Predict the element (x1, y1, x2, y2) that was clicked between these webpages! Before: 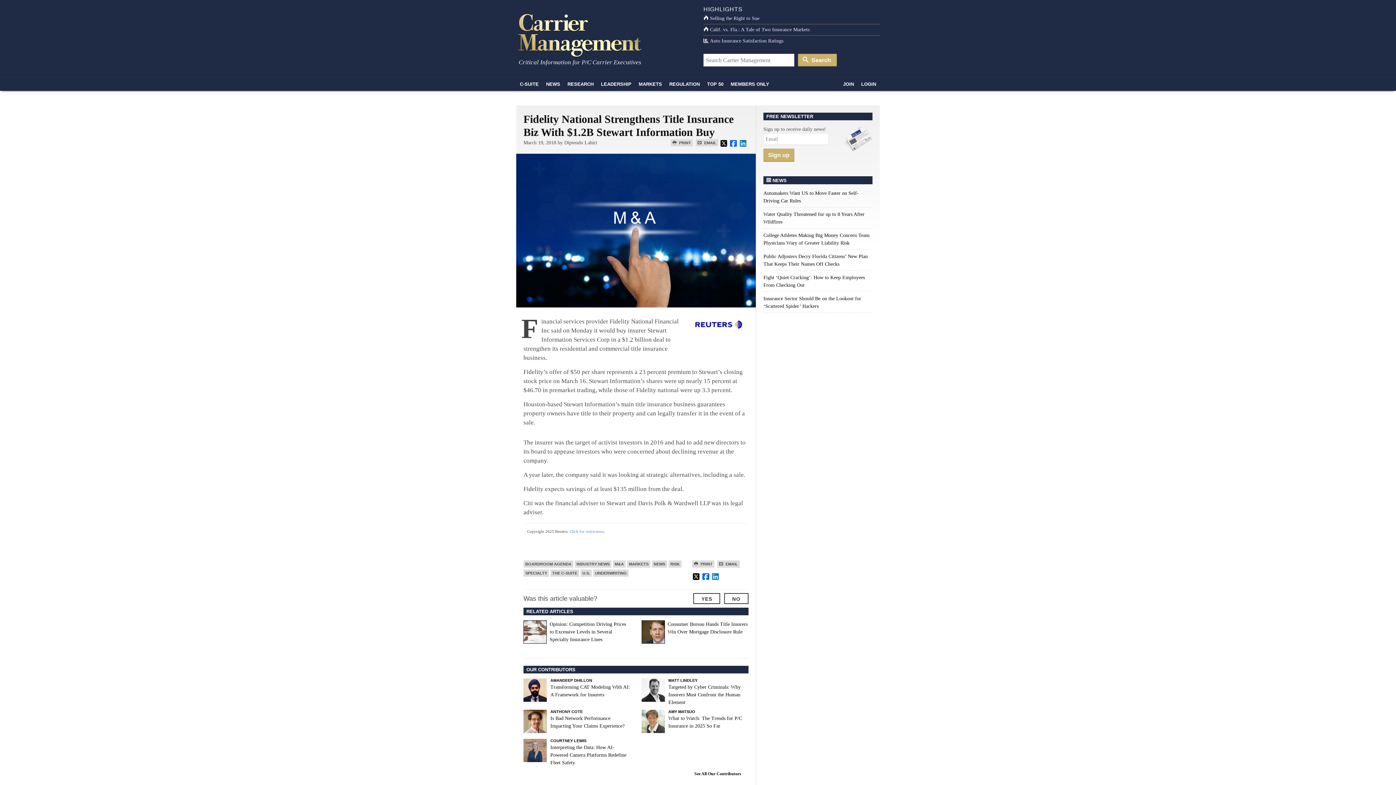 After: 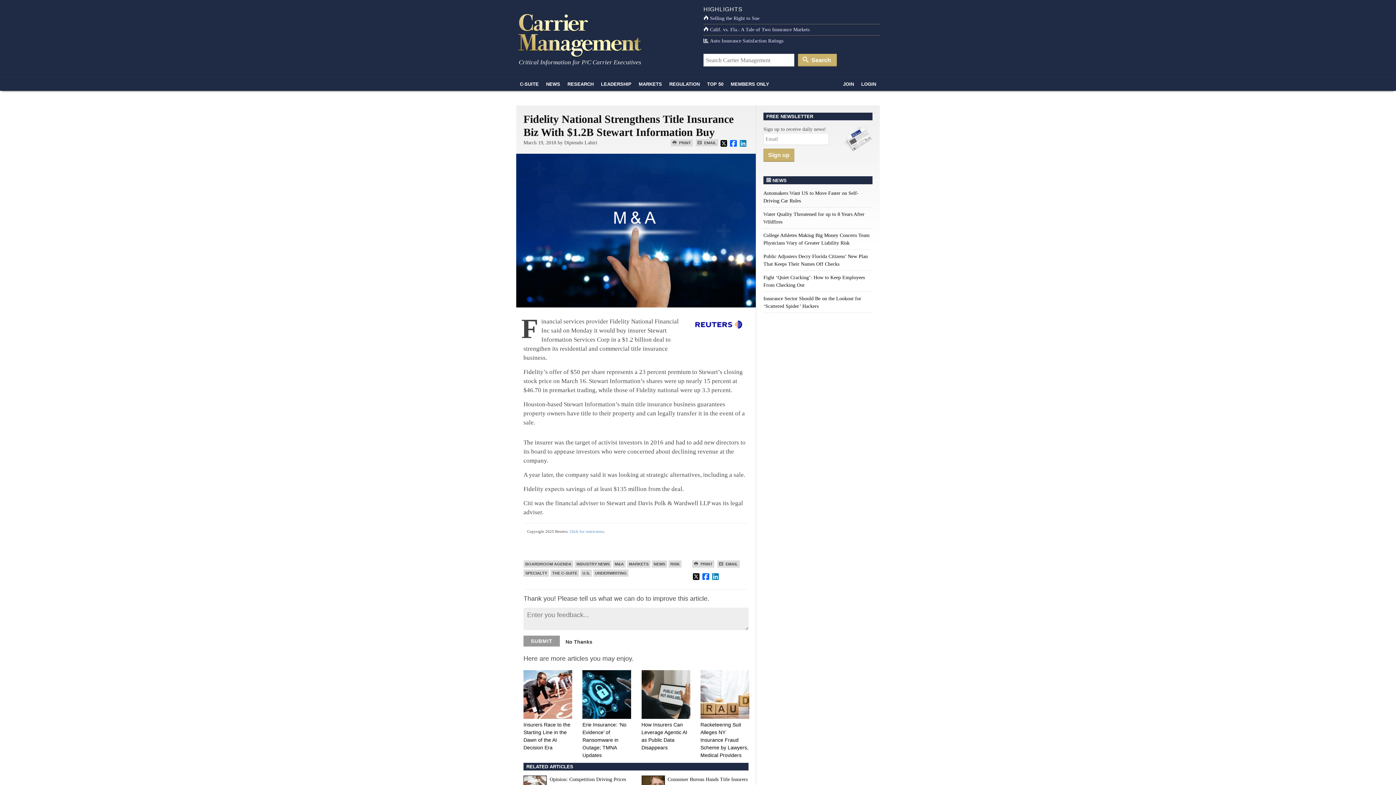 Action: bbox: (724, 593, 748, 604) label: NO